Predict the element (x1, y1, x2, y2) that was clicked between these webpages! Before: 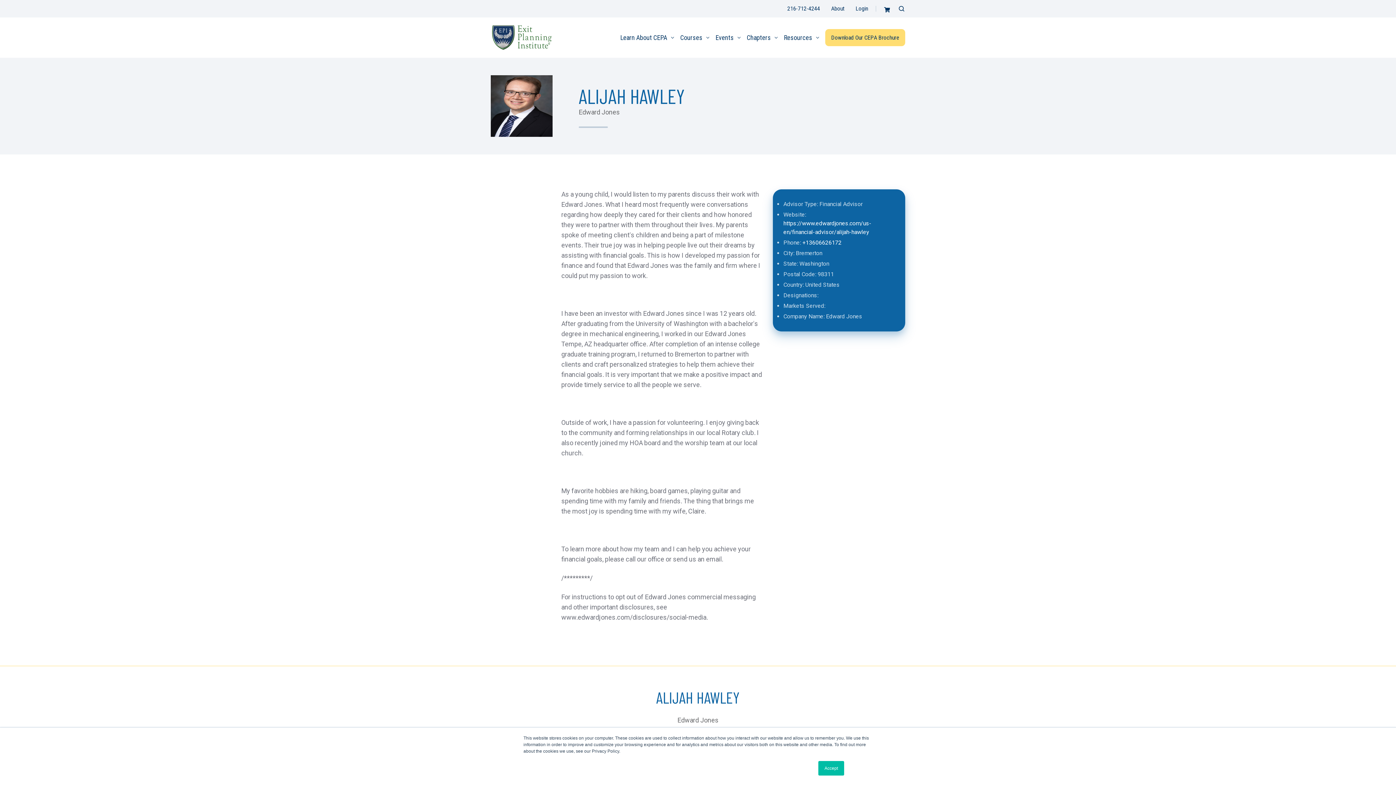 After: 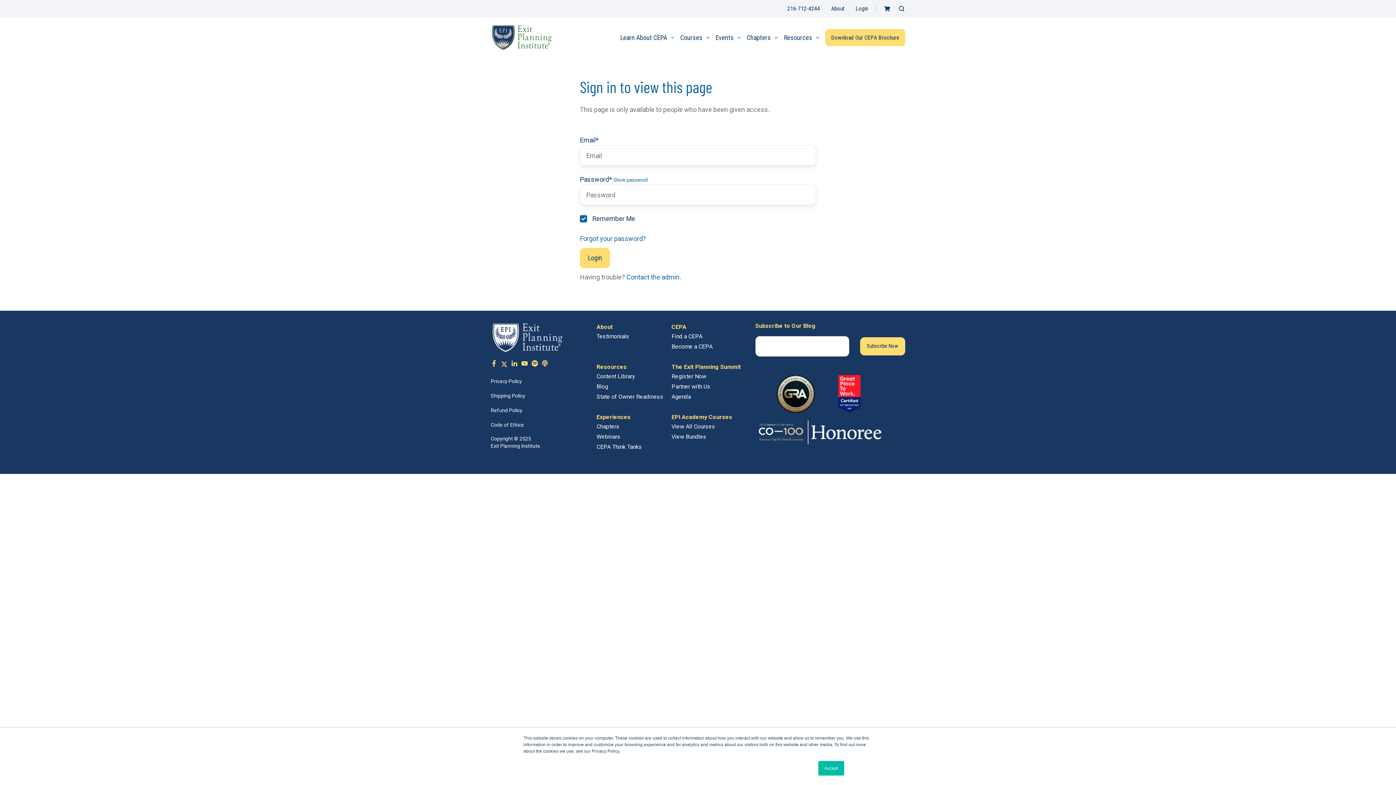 Action: label: Login bbox: (855, 5, 868, 12)